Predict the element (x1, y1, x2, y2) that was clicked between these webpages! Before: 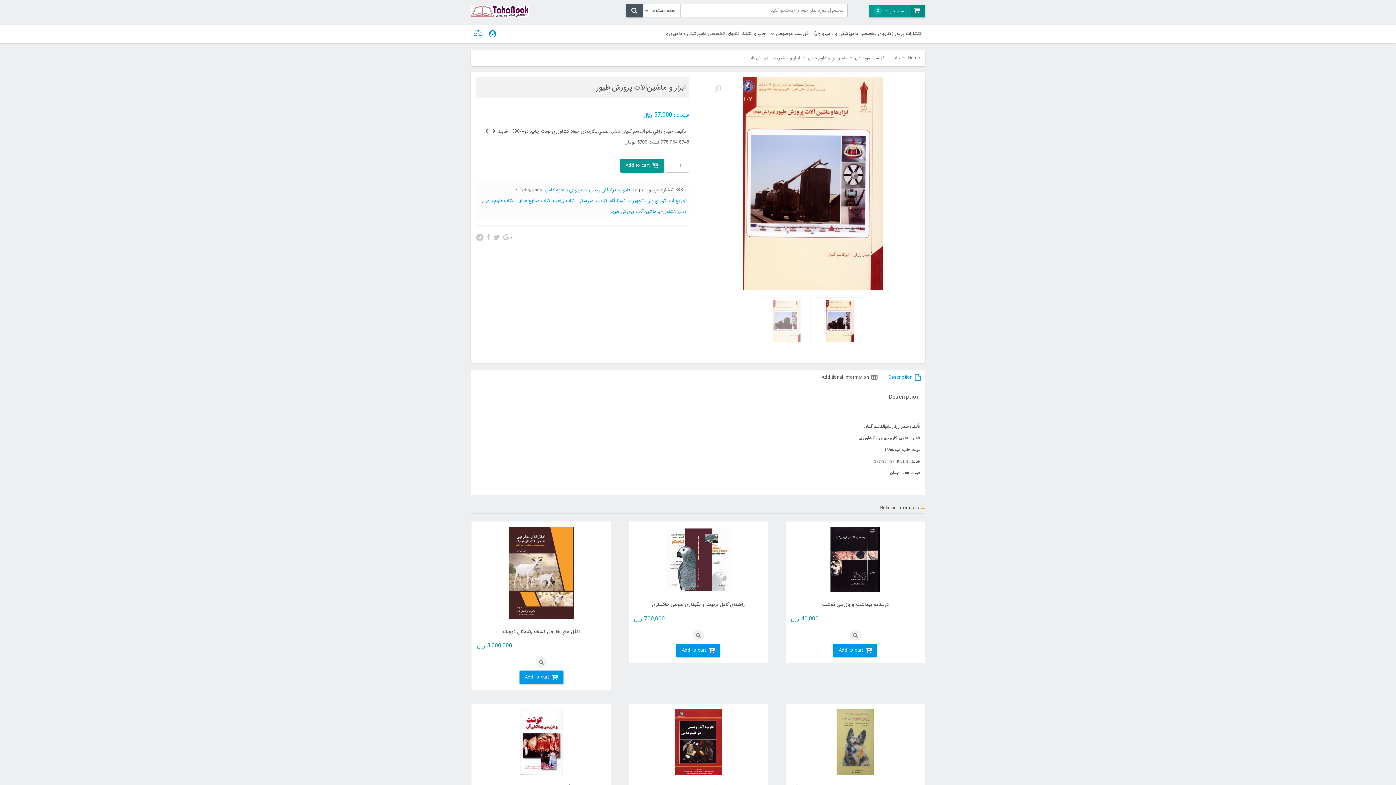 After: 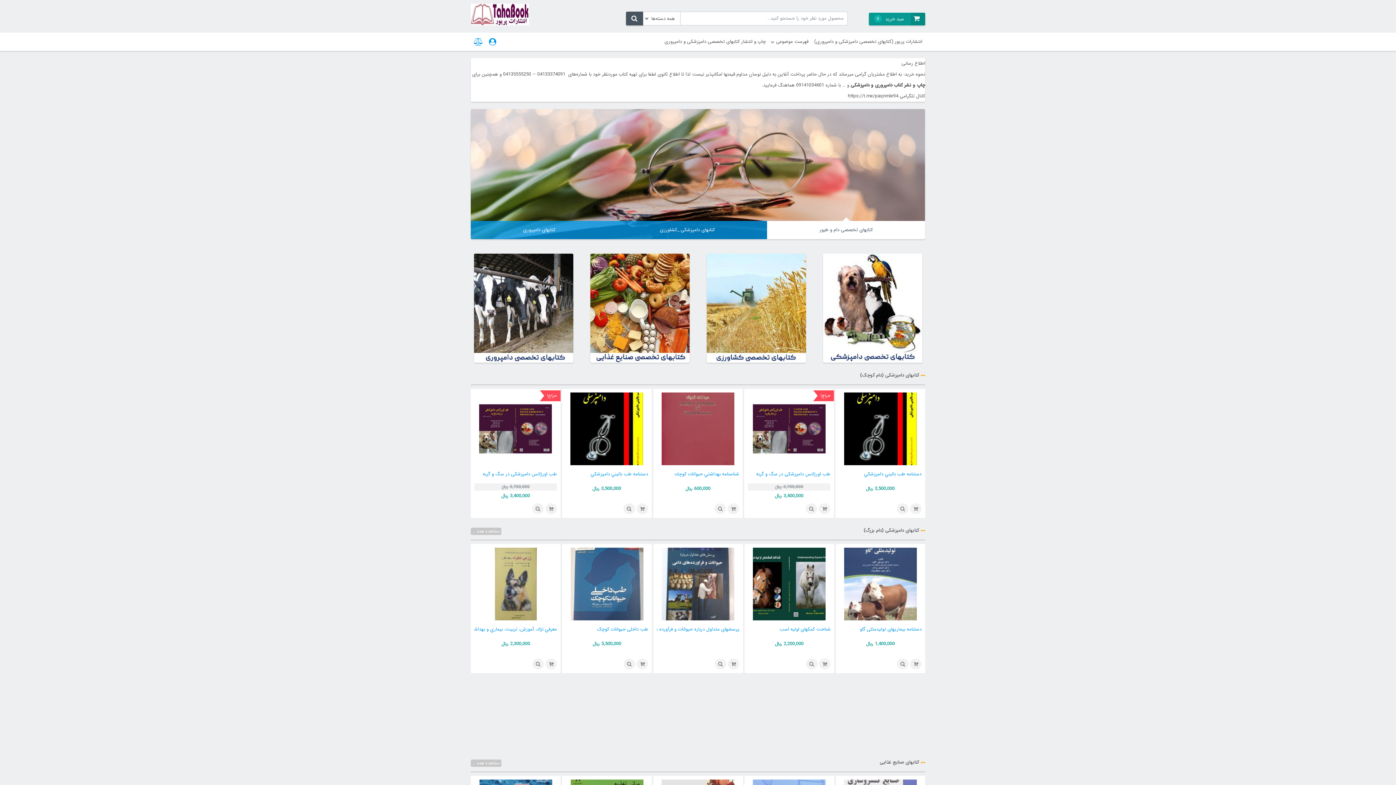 Action: bbox: (908, 52, 920, 63) label: Home